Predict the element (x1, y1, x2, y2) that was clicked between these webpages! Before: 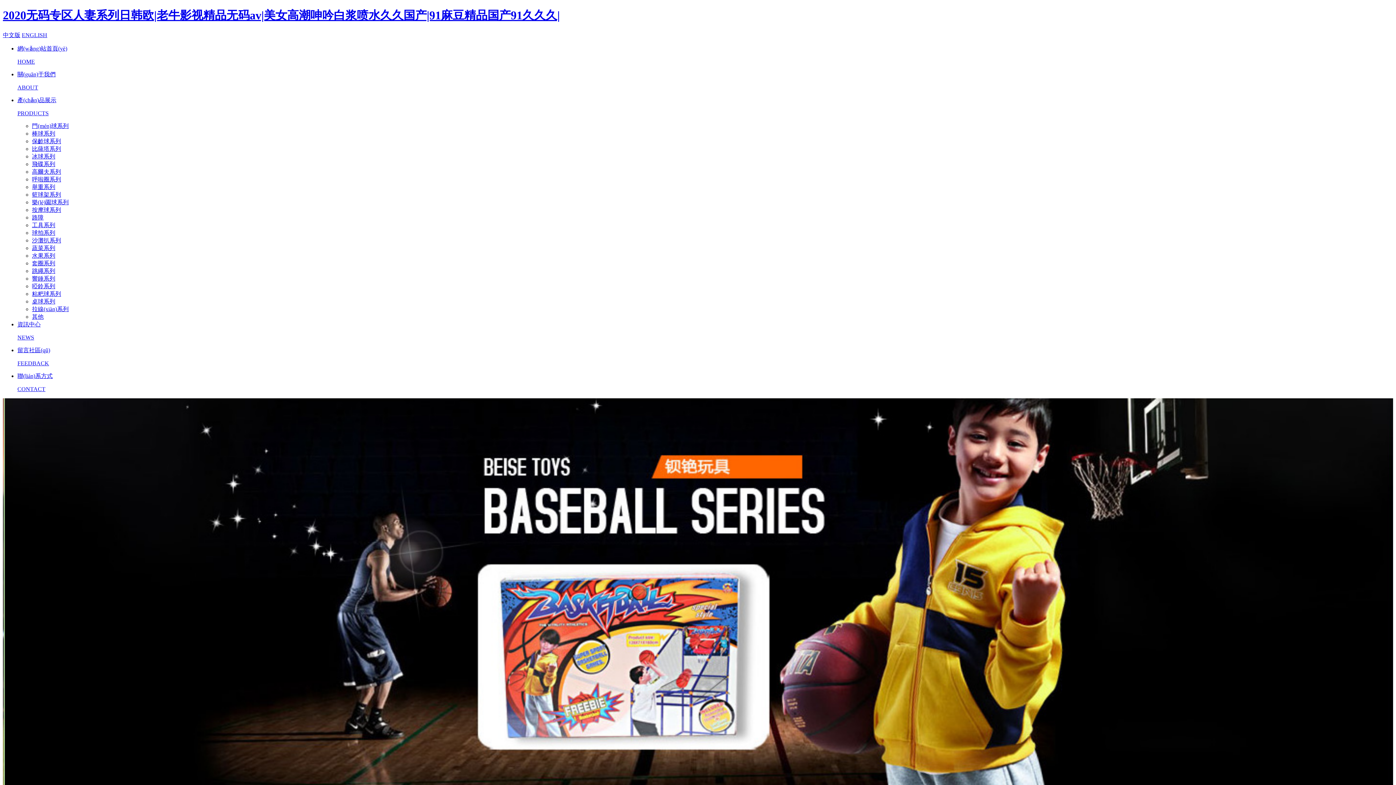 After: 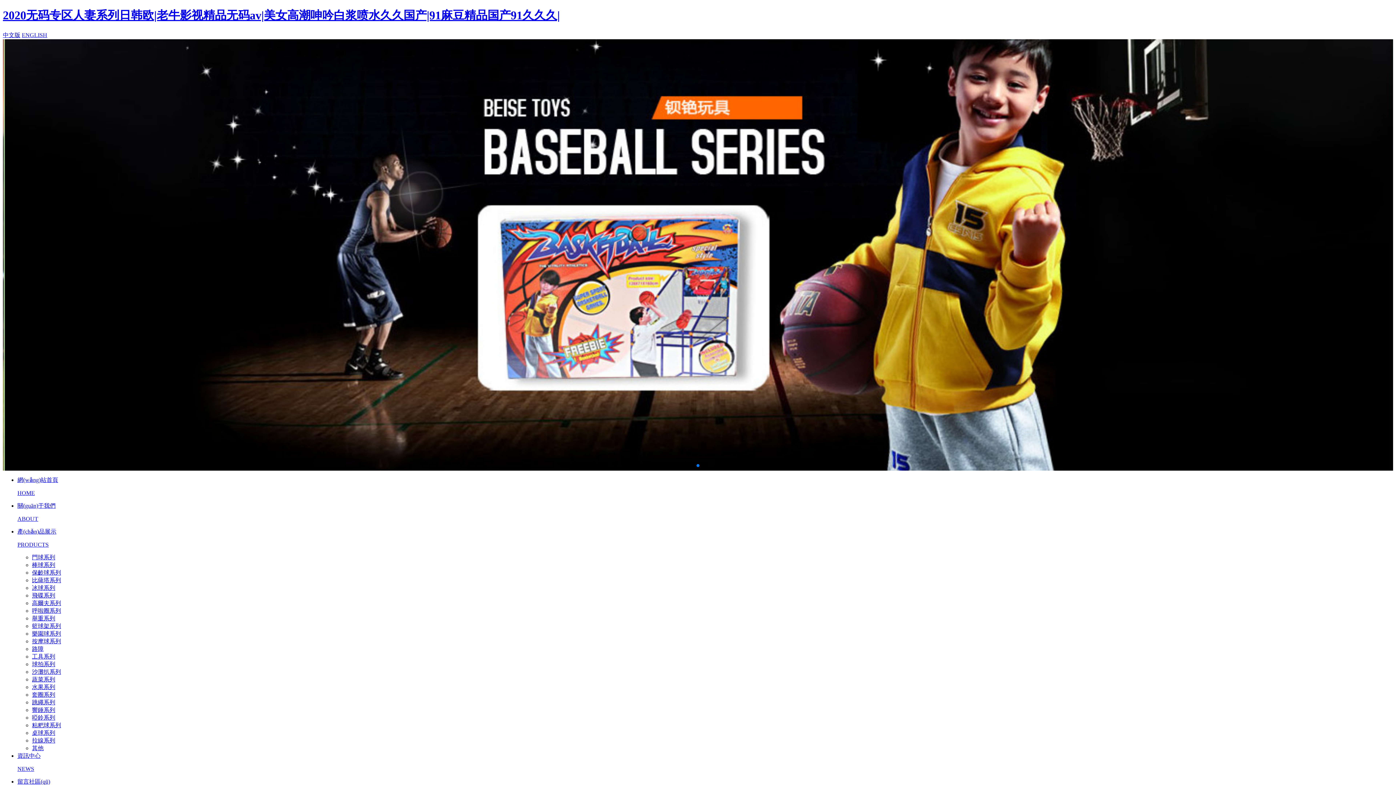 Action: label: 冰球系列 bbox: (32, 153, 55, 159)